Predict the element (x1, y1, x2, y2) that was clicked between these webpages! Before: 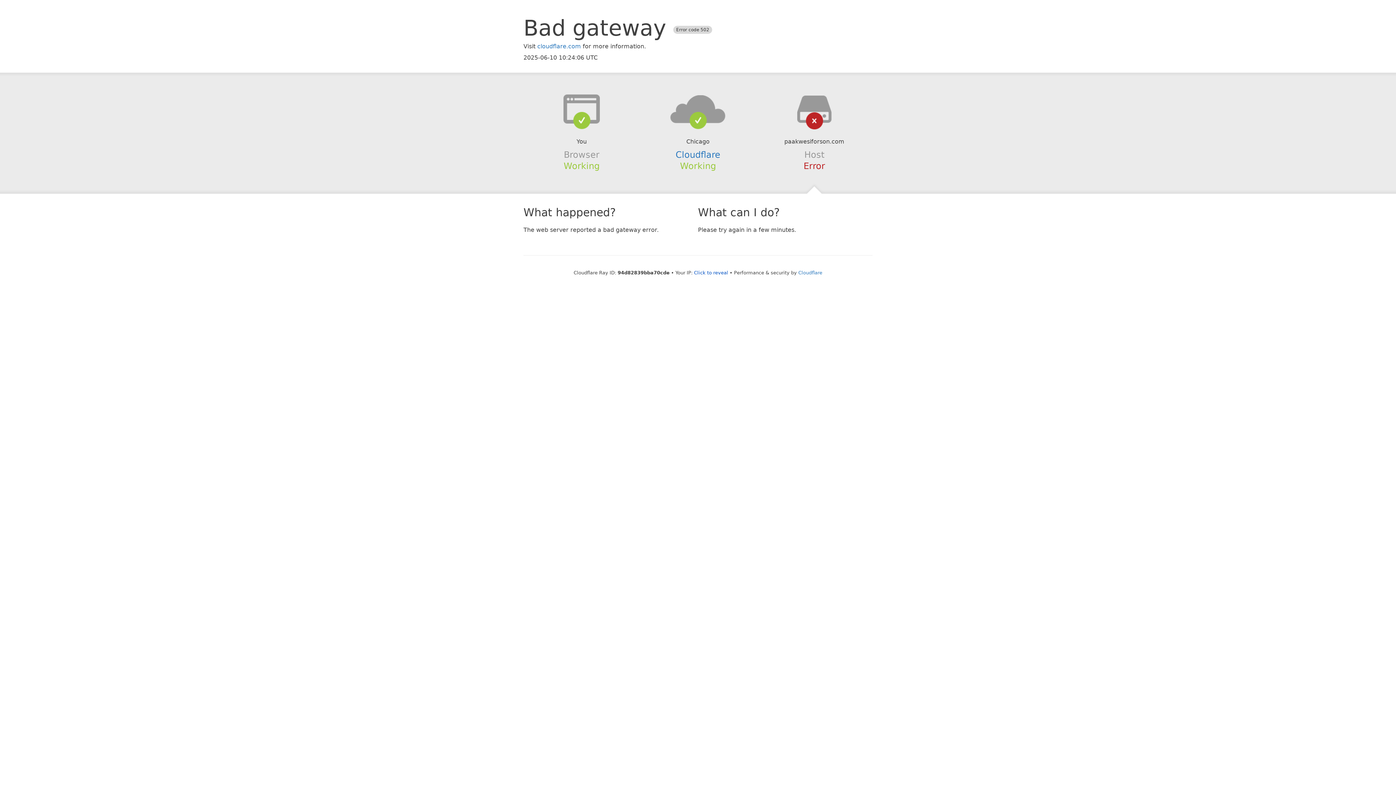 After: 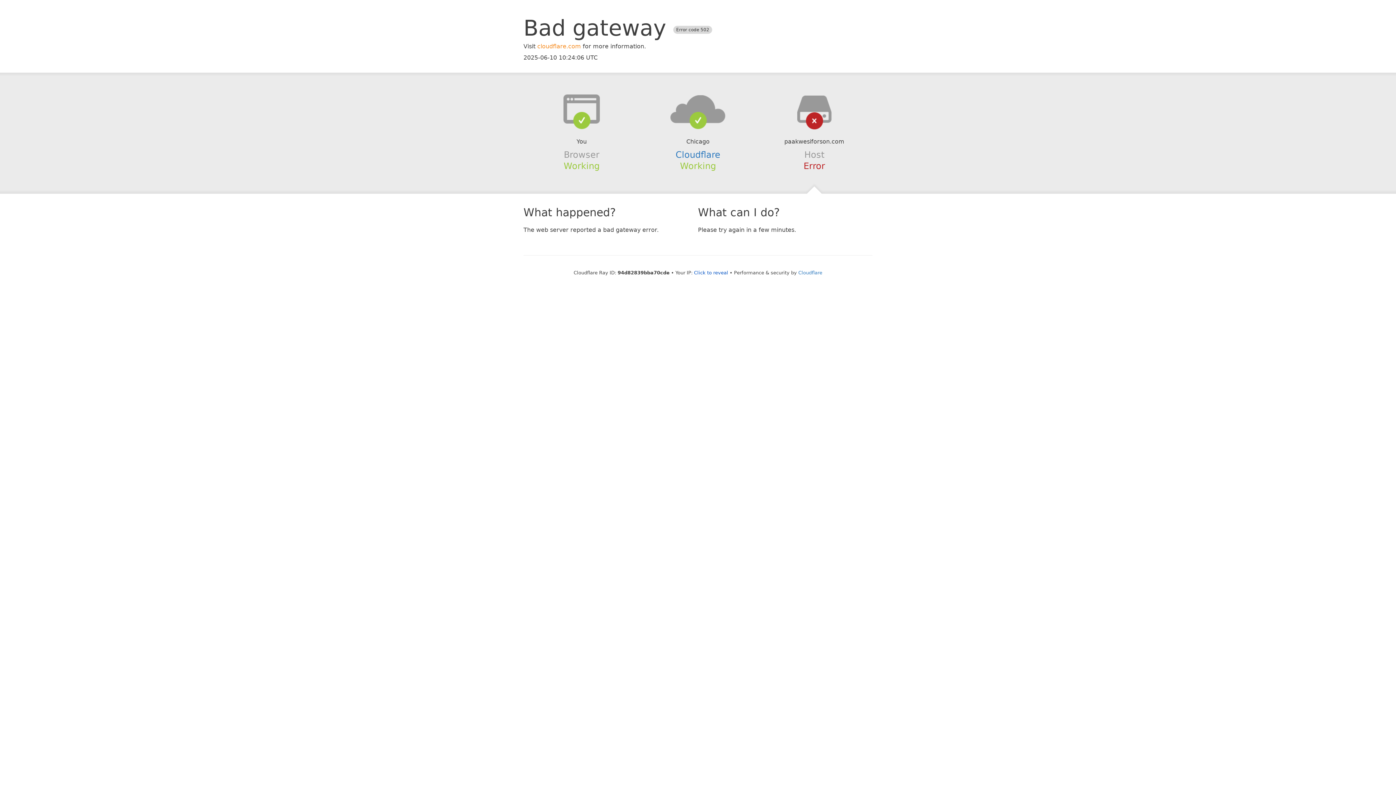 Action: label: cloudflare.com bbox: (537, 42, 581, 49)